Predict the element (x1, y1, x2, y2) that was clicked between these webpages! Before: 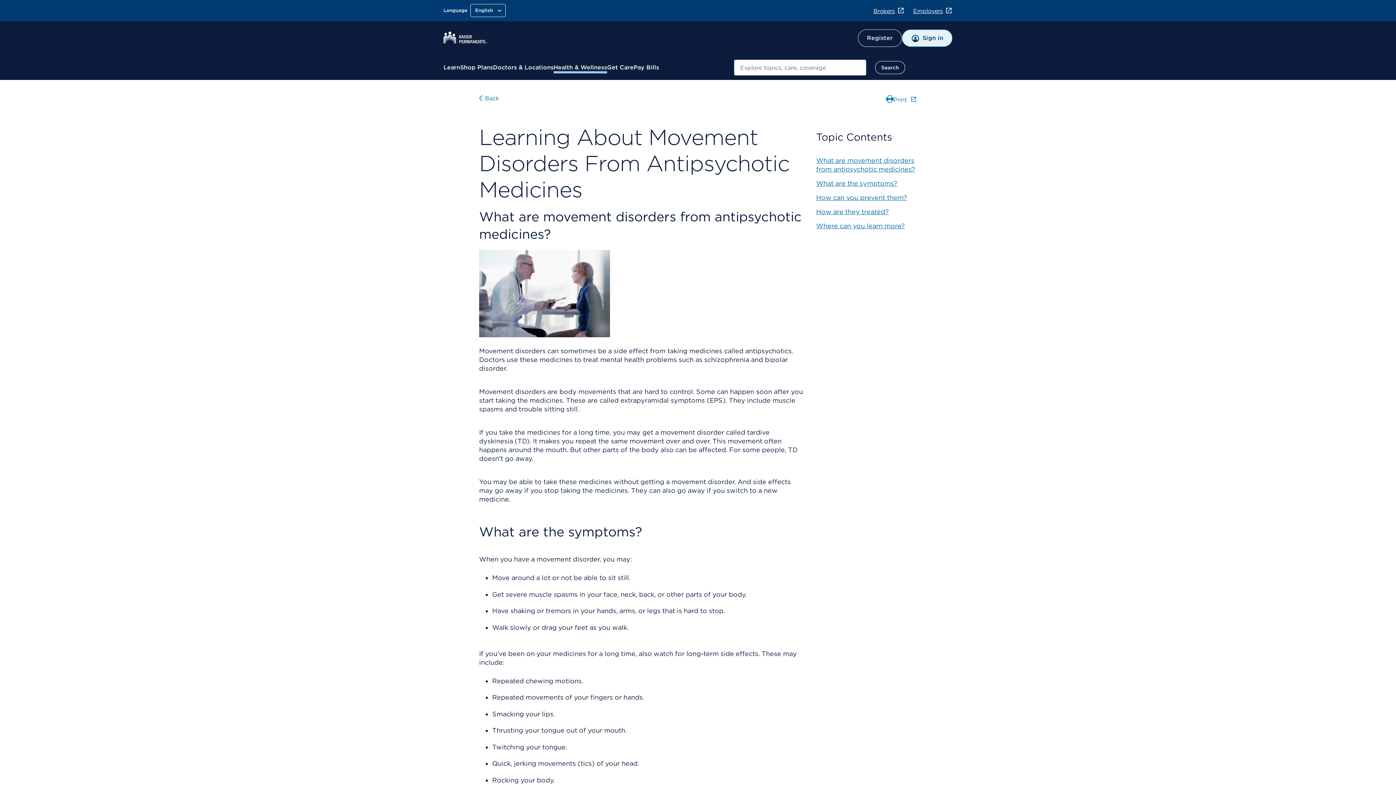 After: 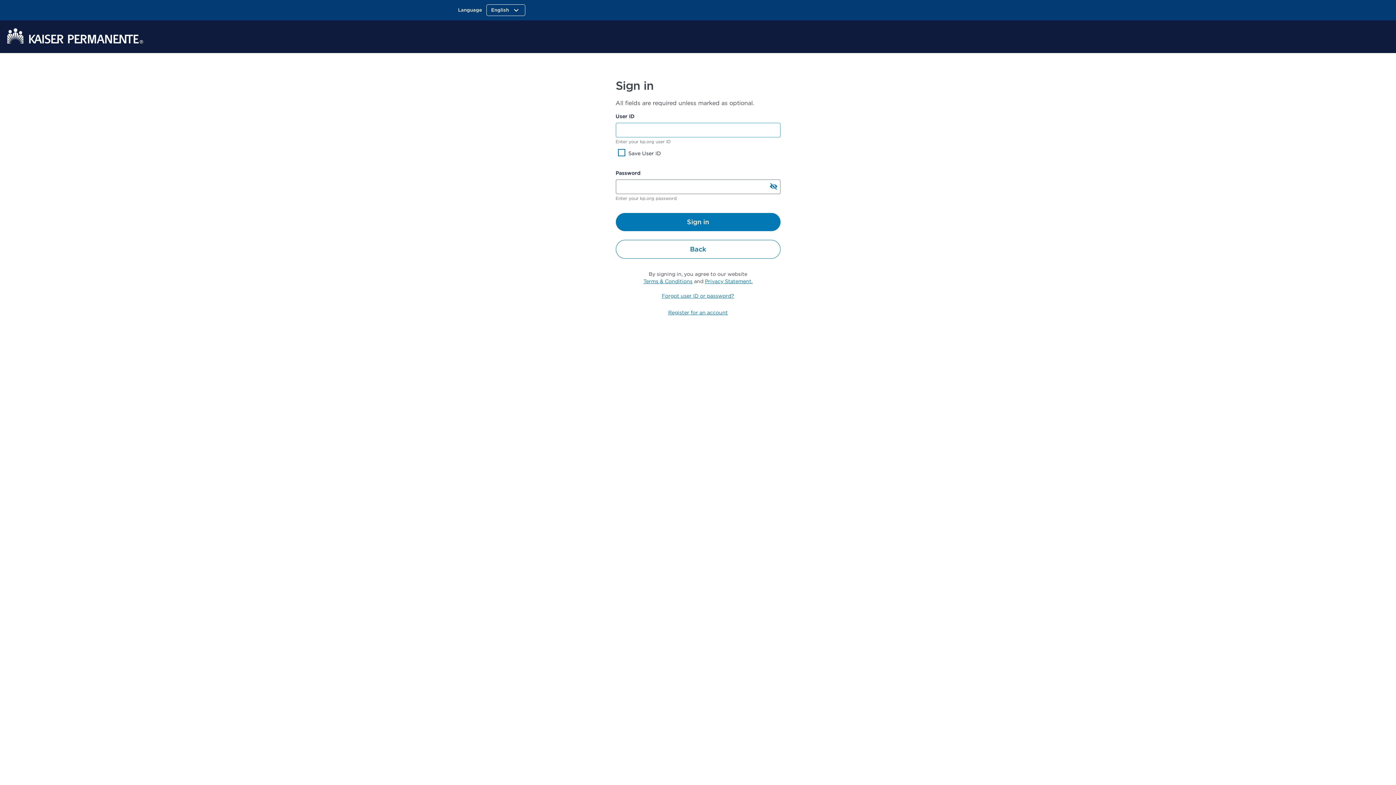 Action: label: Sign in bbox: (902, 29, 952, 46)